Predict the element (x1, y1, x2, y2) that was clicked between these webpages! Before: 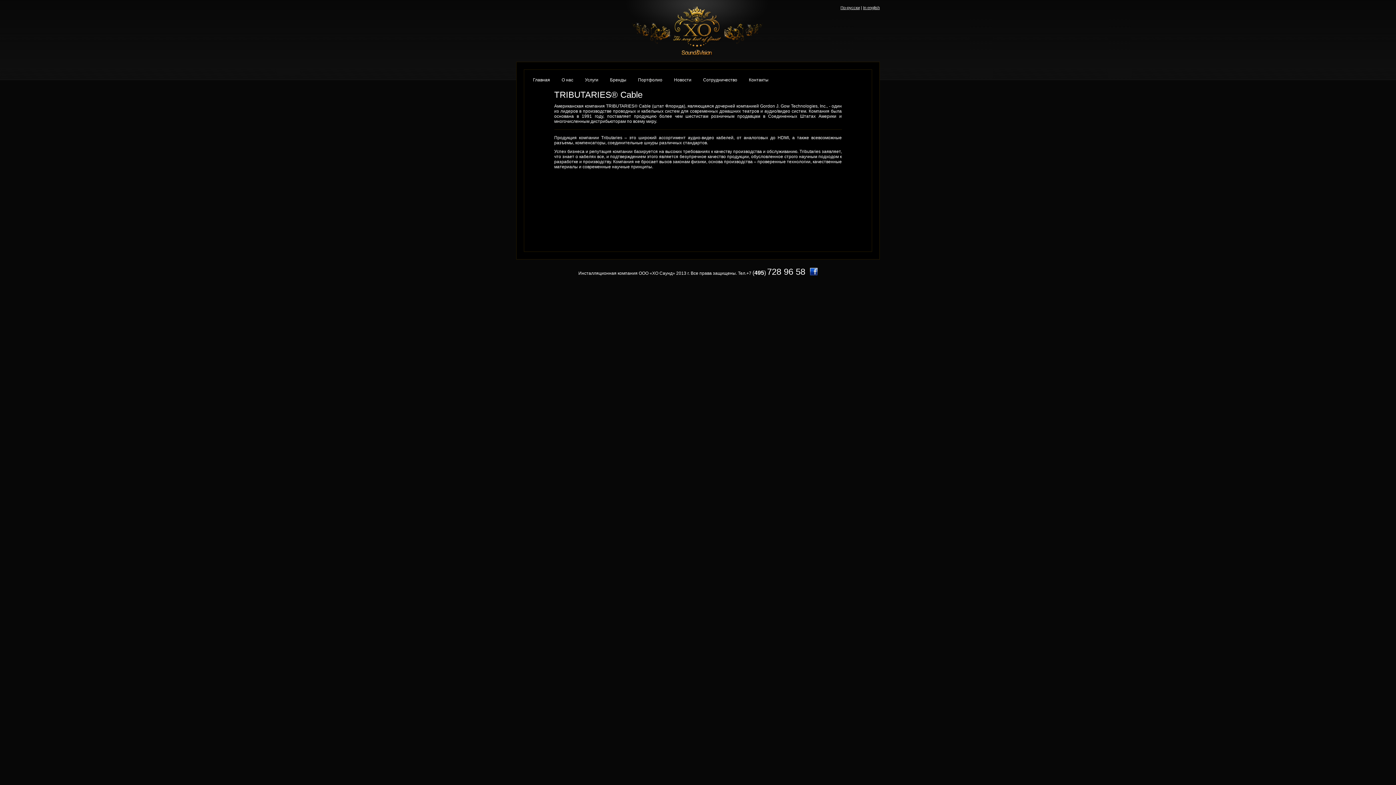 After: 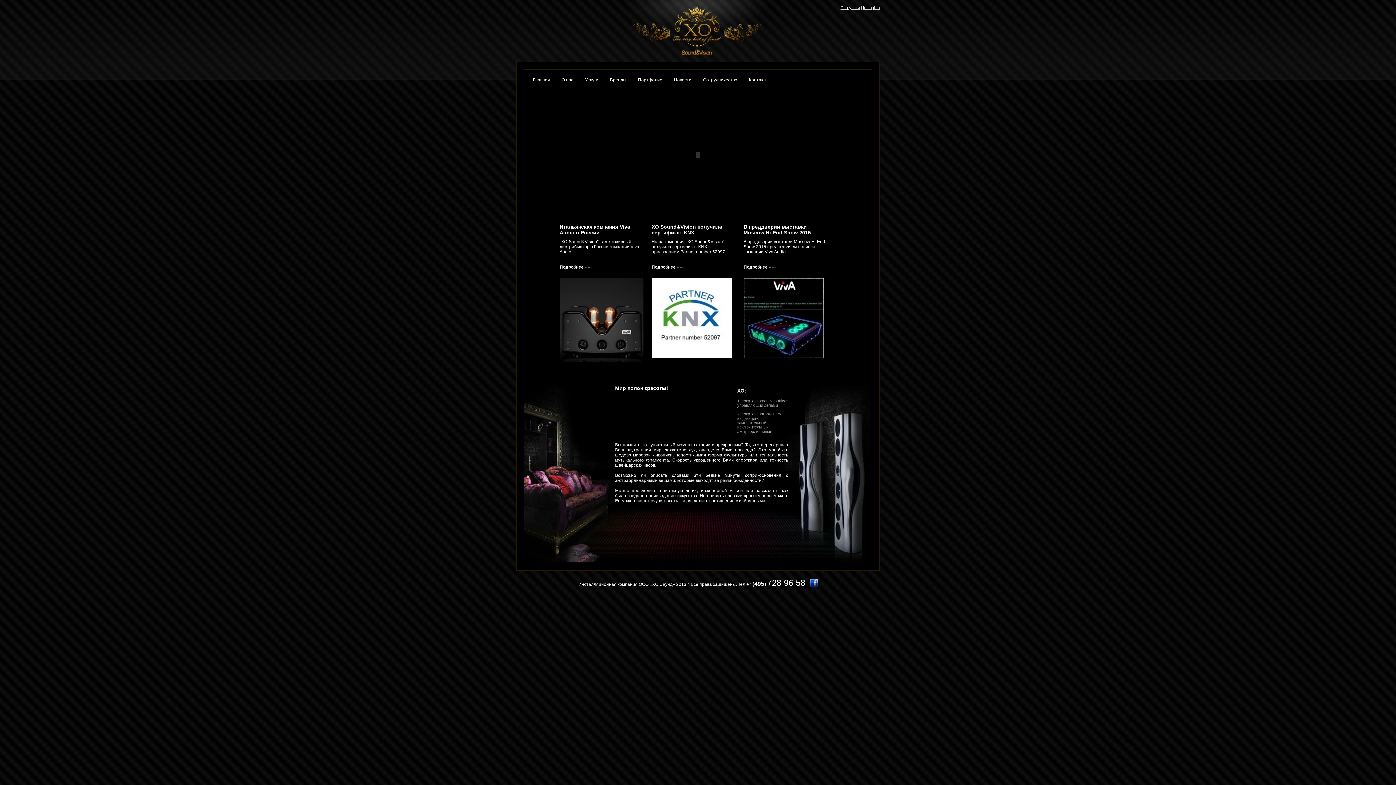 Action: label: По-русски bbox: (840, 5, 860, 9)